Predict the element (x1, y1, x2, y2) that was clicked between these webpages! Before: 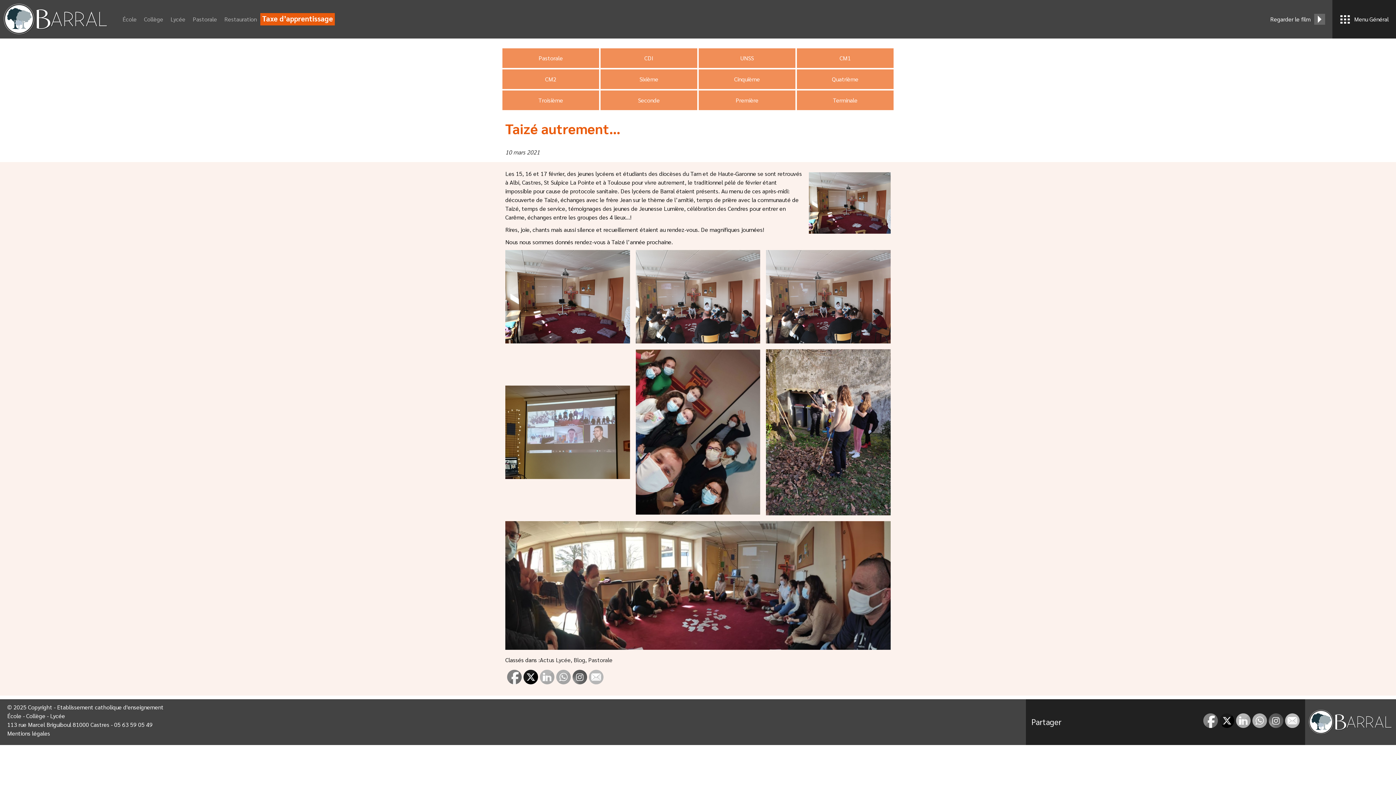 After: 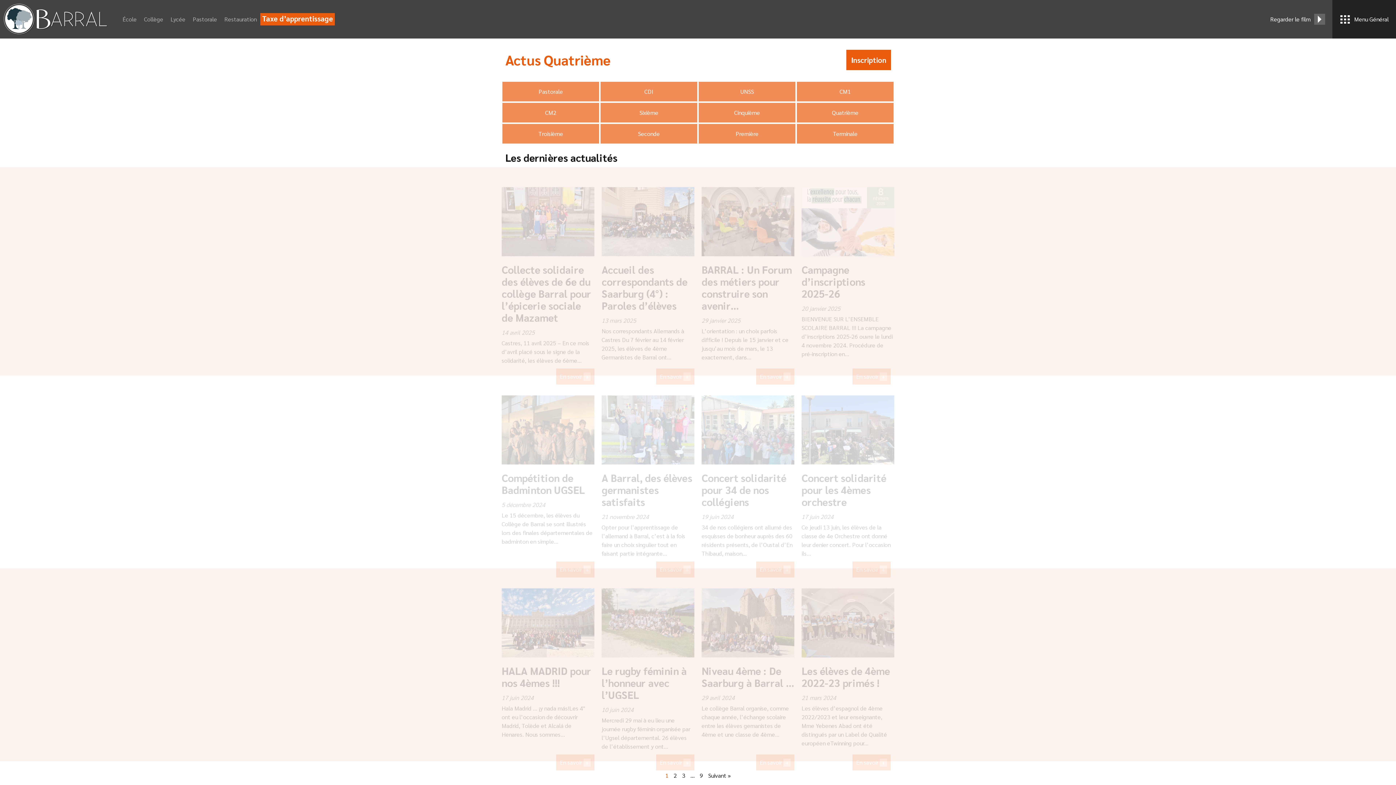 Action: bbox: (797, 69, 893, 89) label: Quatrième